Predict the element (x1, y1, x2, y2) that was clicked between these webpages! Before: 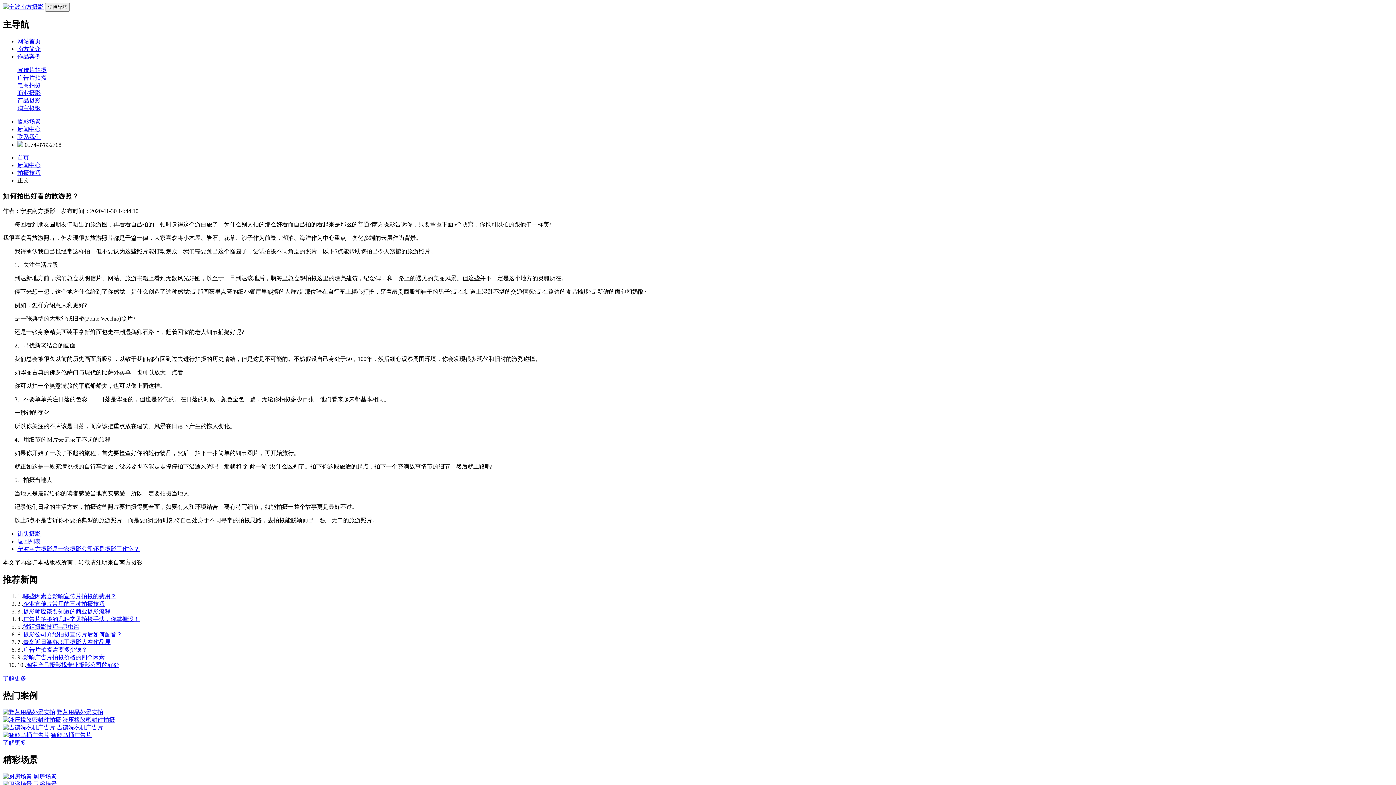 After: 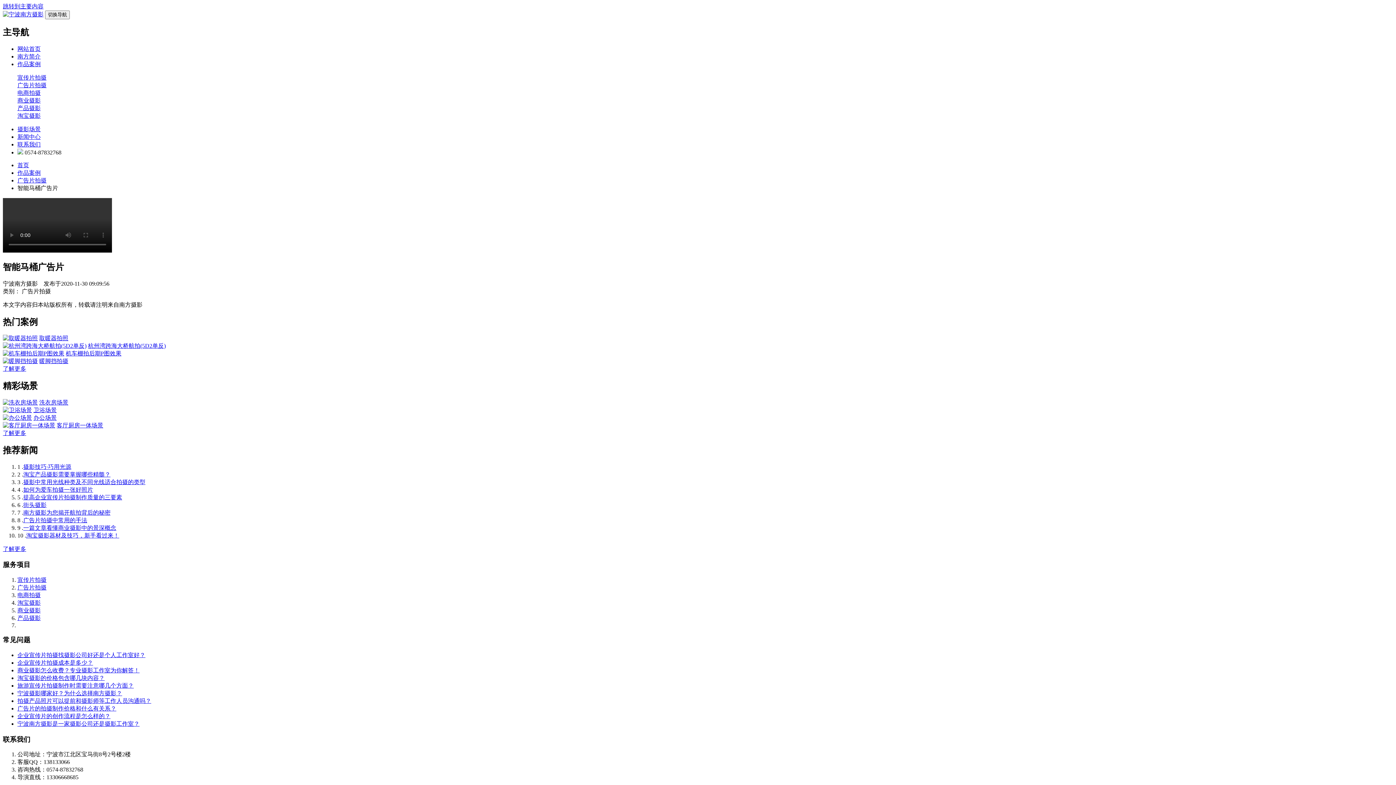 Action: bbox: (2, 732, 49, 738)